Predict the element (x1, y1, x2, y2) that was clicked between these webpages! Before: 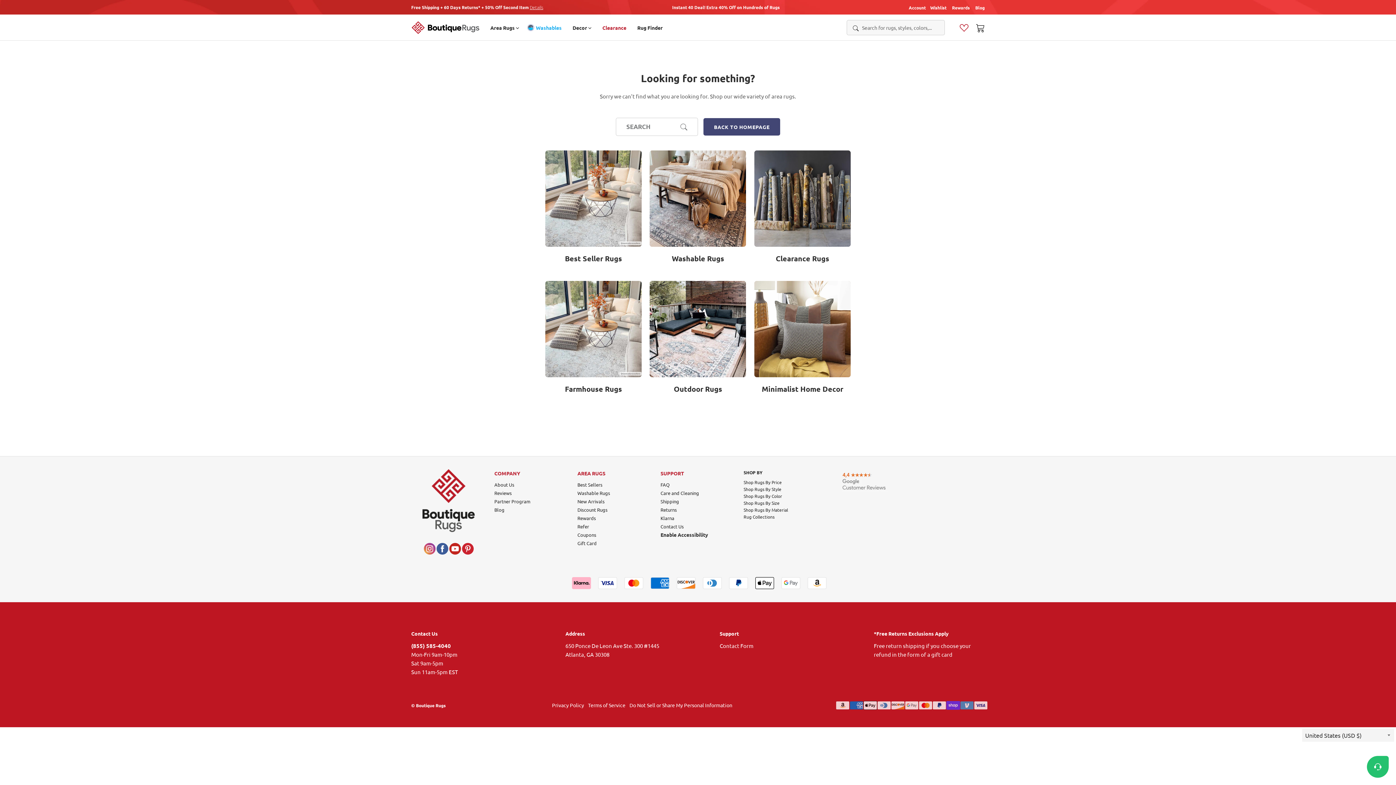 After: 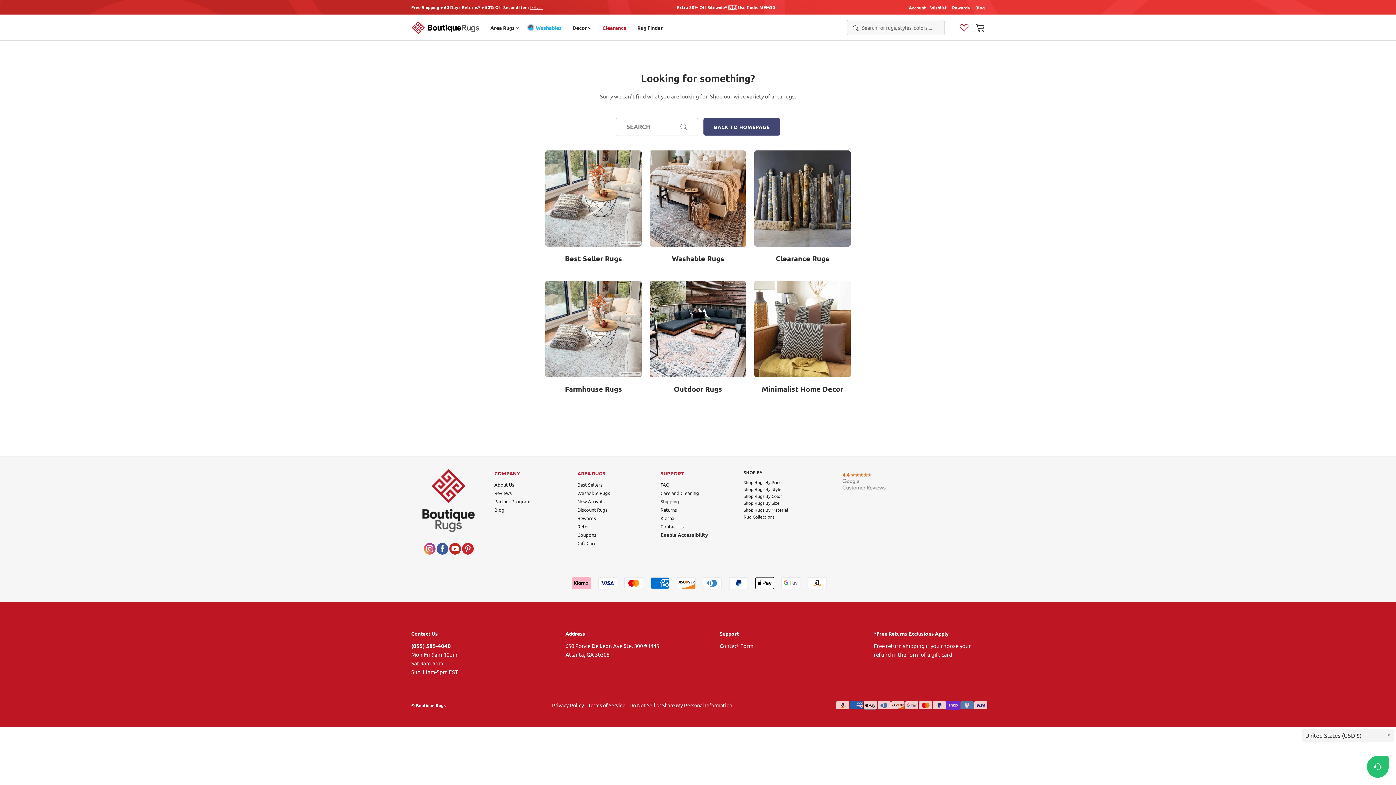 Action: bbox: (826, 469, 901, 493)